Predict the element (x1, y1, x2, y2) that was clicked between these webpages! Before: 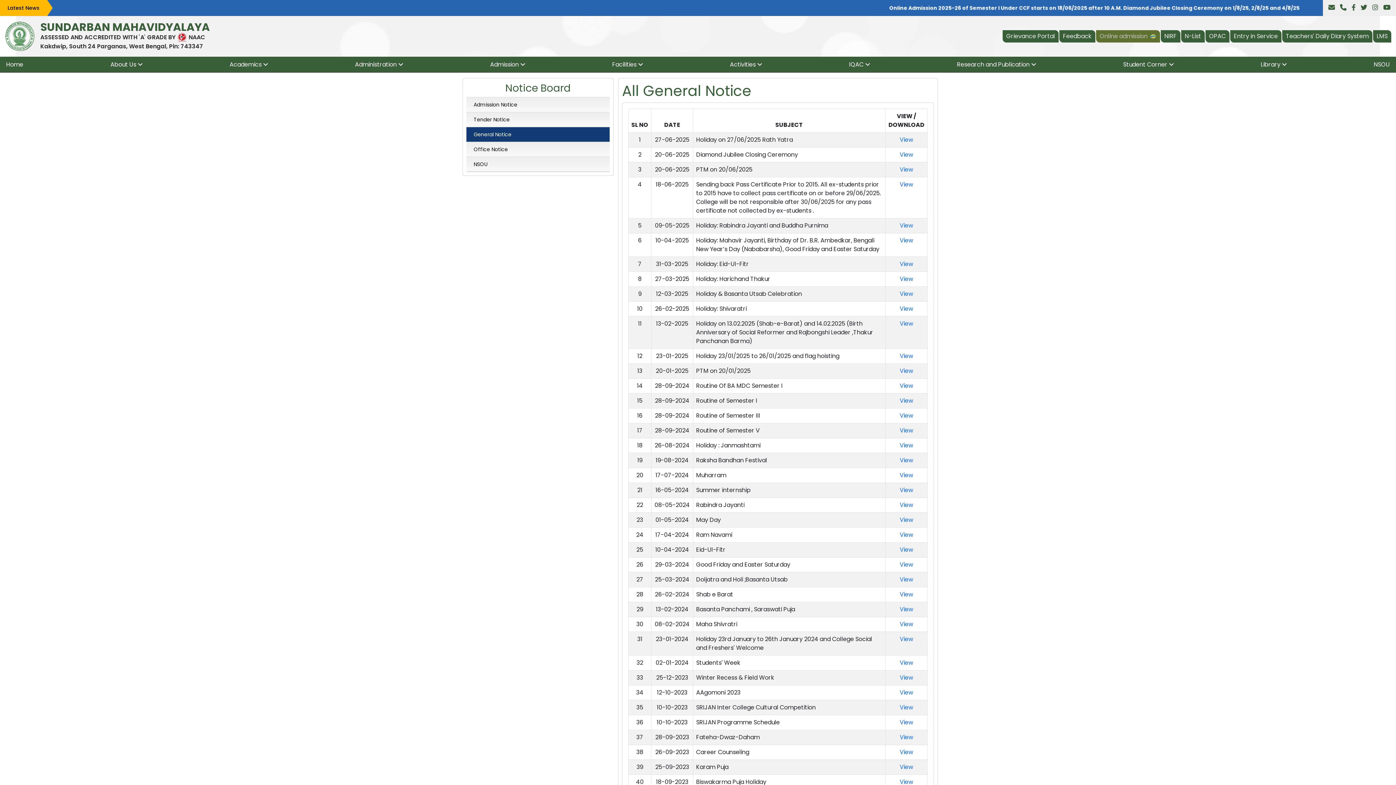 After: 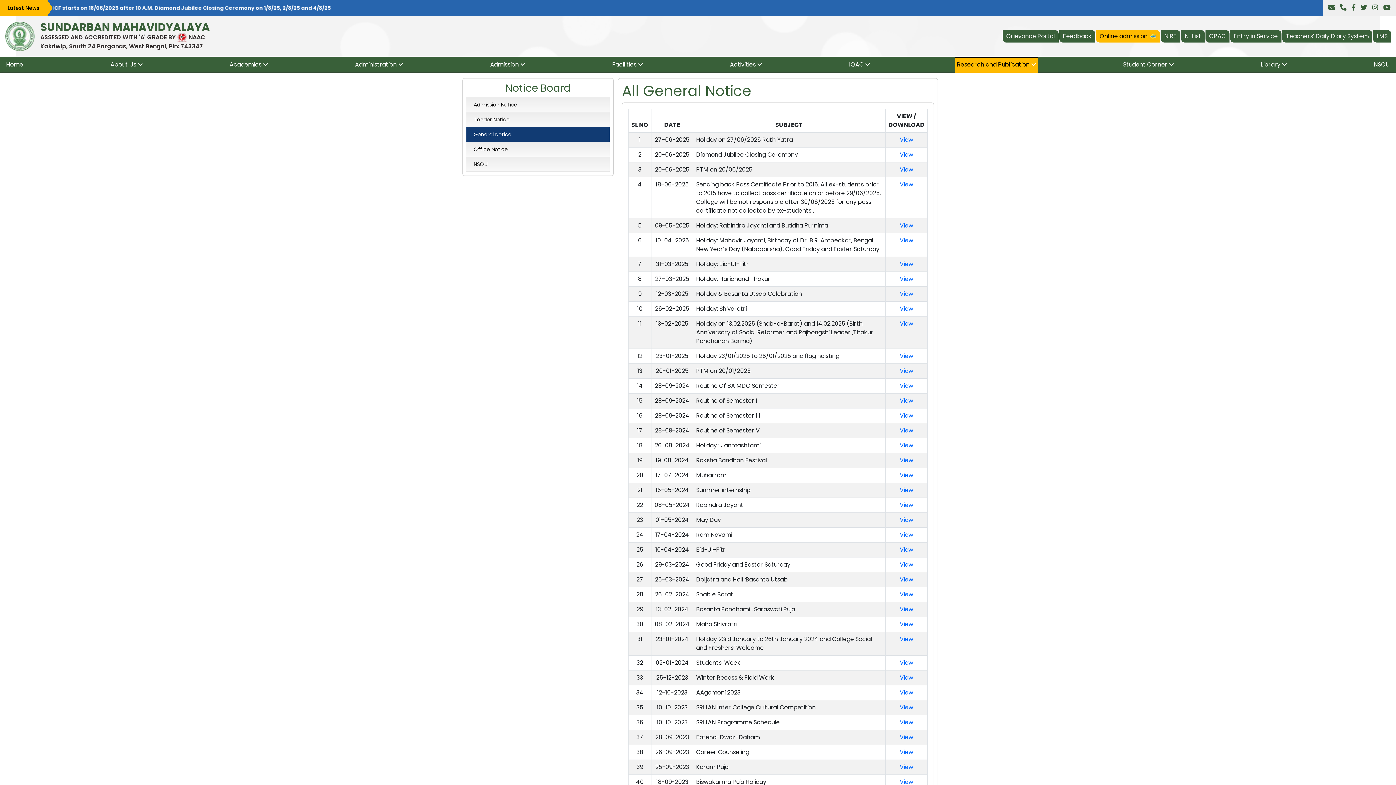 Action: label: Research and Publication bbox: (955, 56, 1038, 72)